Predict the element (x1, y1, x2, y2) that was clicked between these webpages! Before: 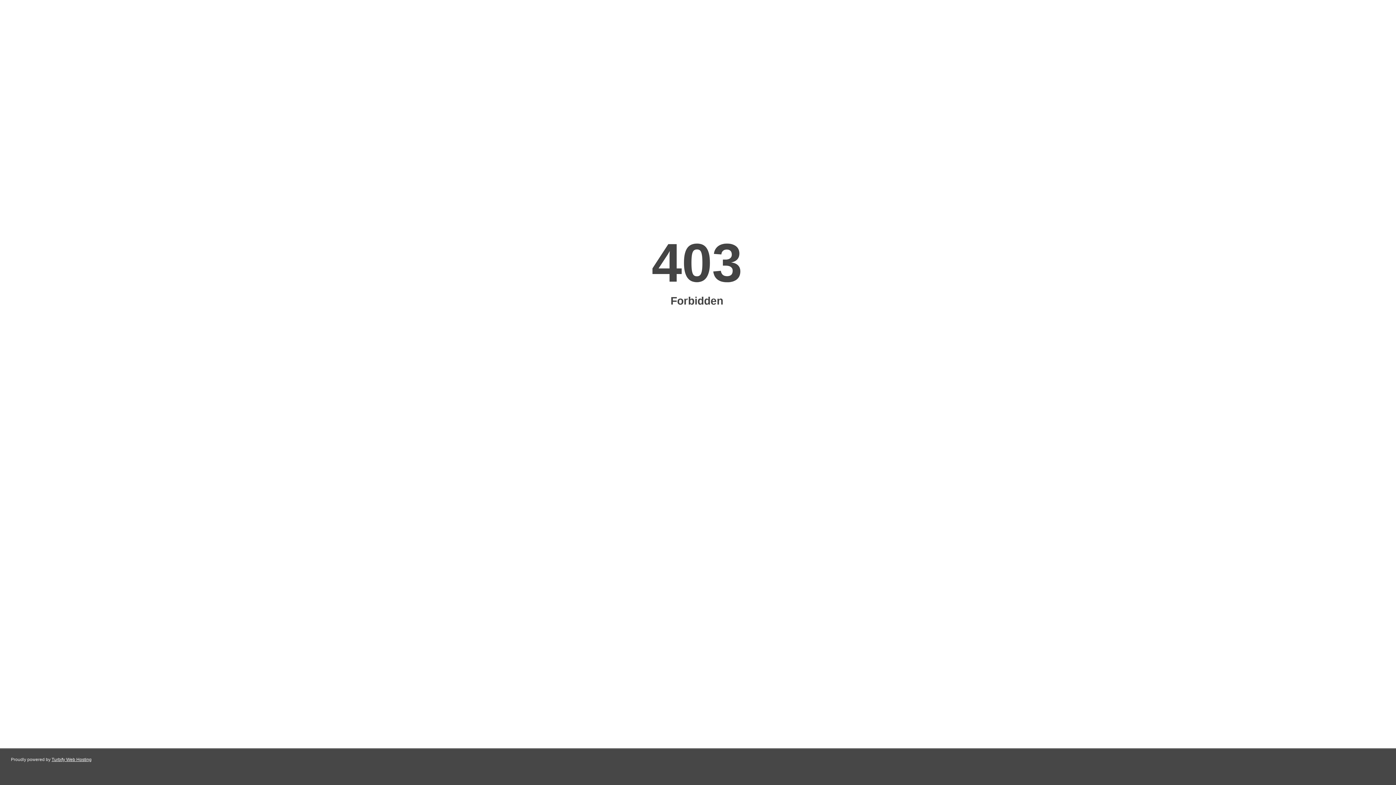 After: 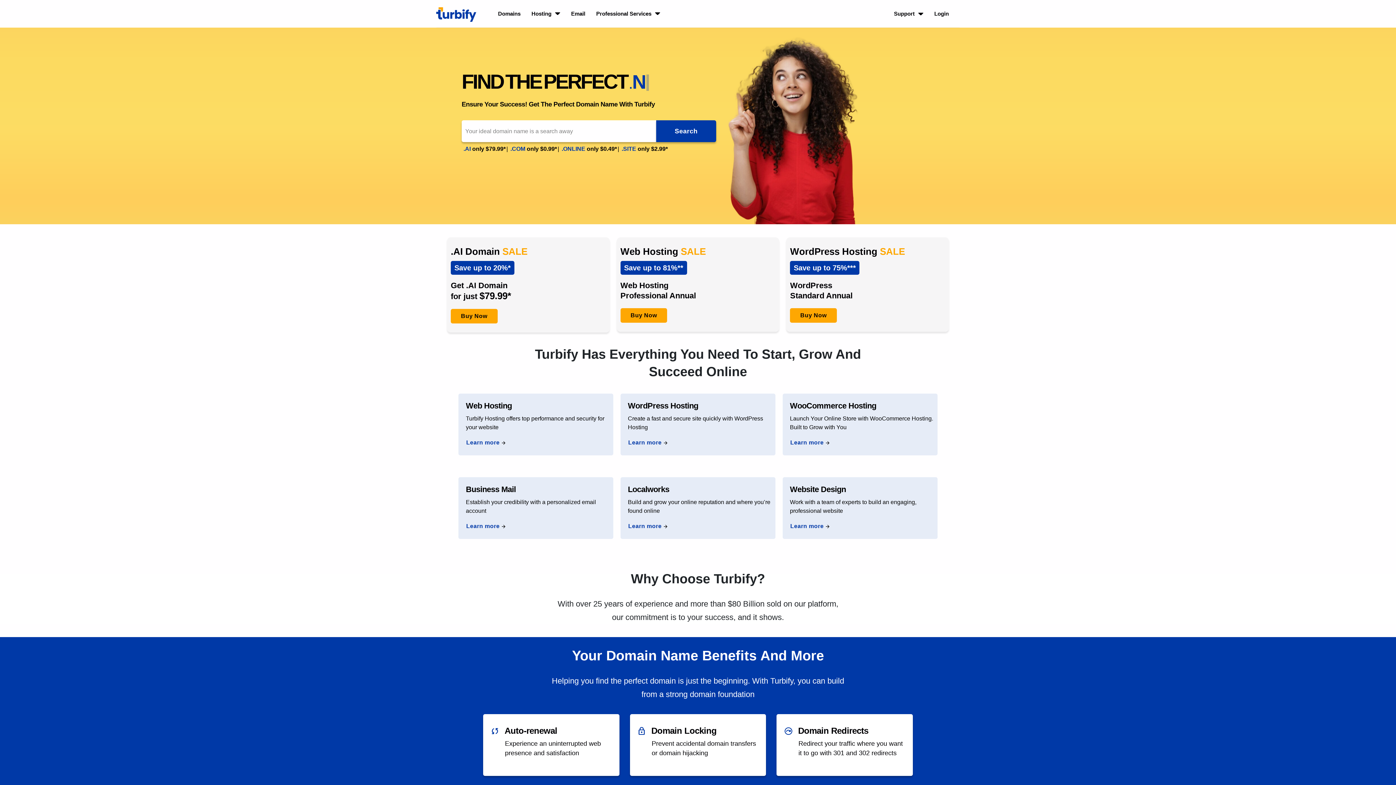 Action: label: Turbify Web Hosting bbox: (51, 757, 91, 762)